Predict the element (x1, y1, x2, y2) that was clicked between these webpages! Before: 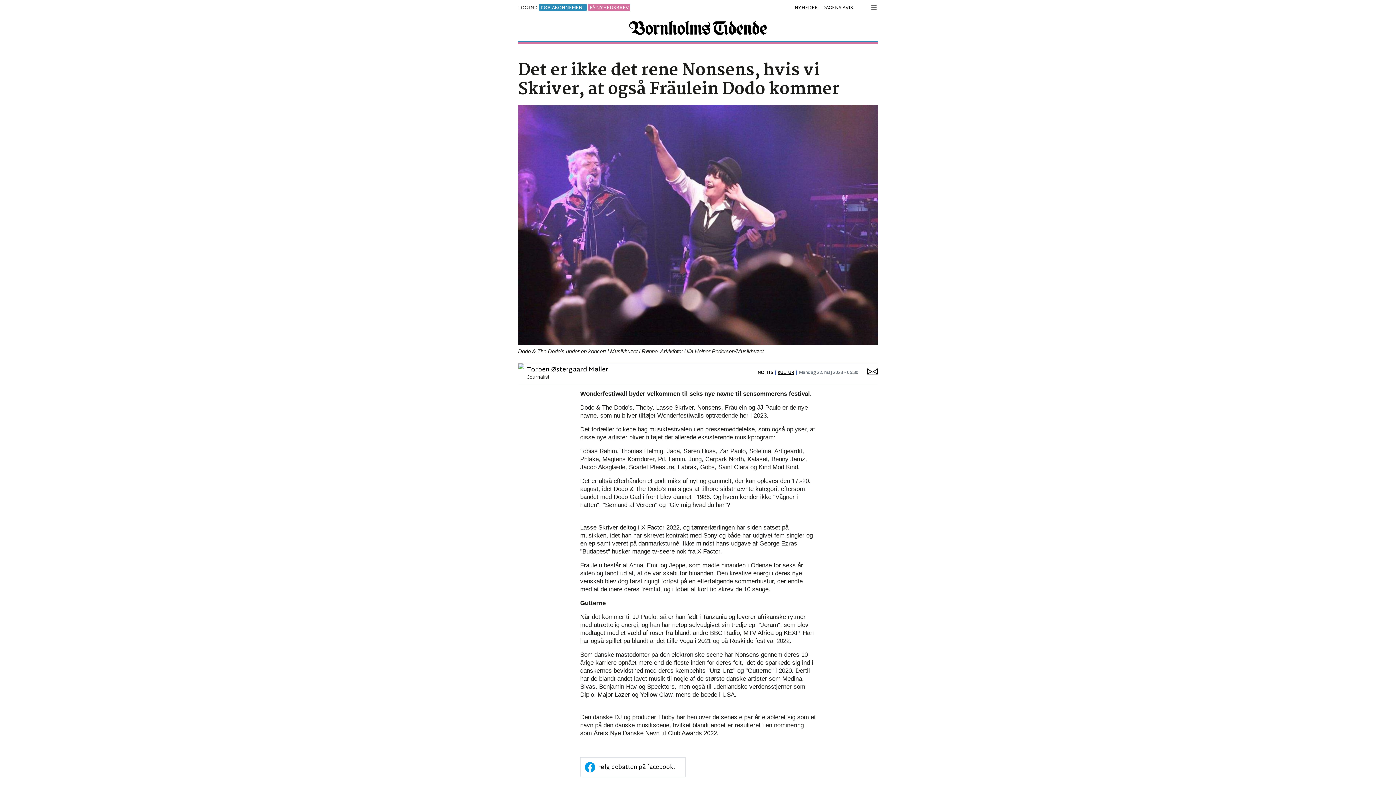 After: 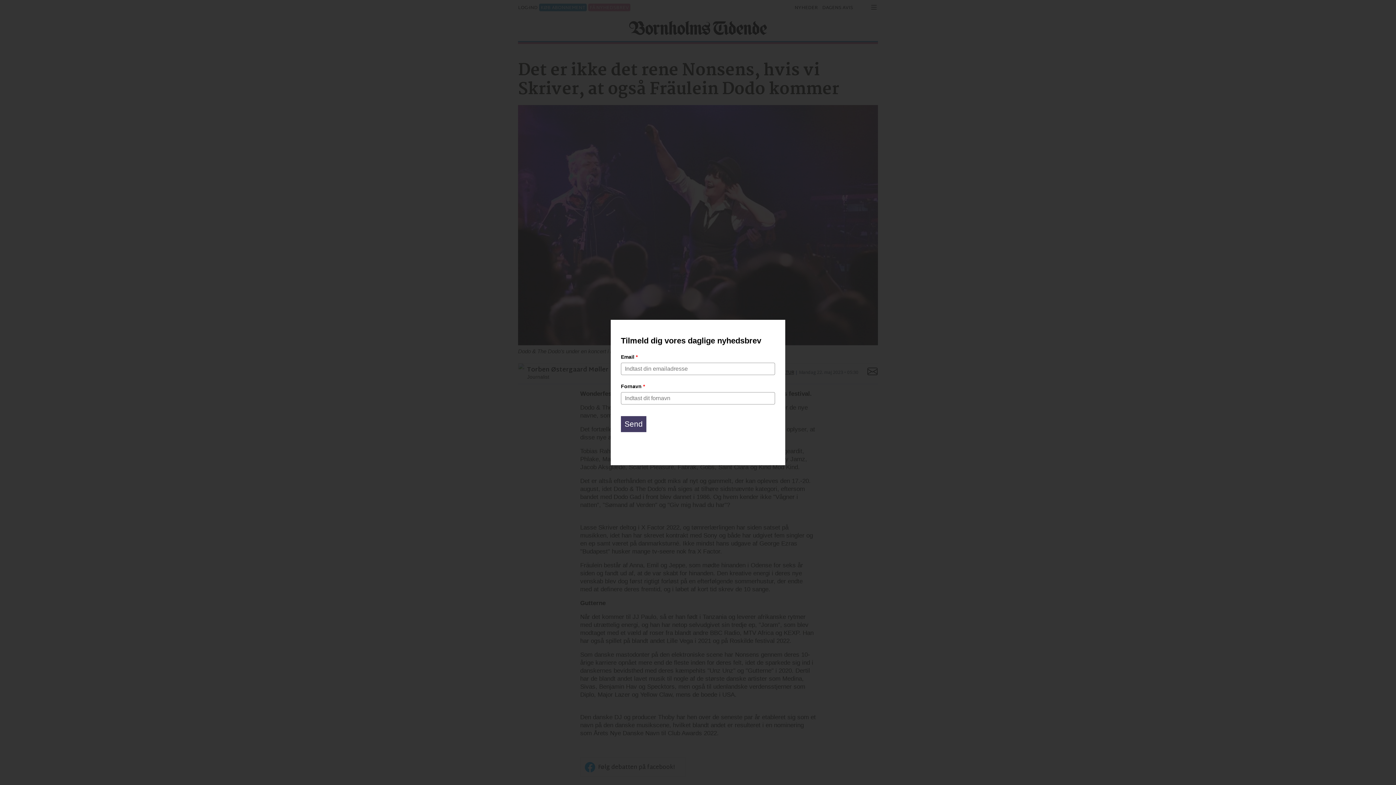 Action: label: FÅ NYHEDSBREV bbox: (589, 2, 629, 12)